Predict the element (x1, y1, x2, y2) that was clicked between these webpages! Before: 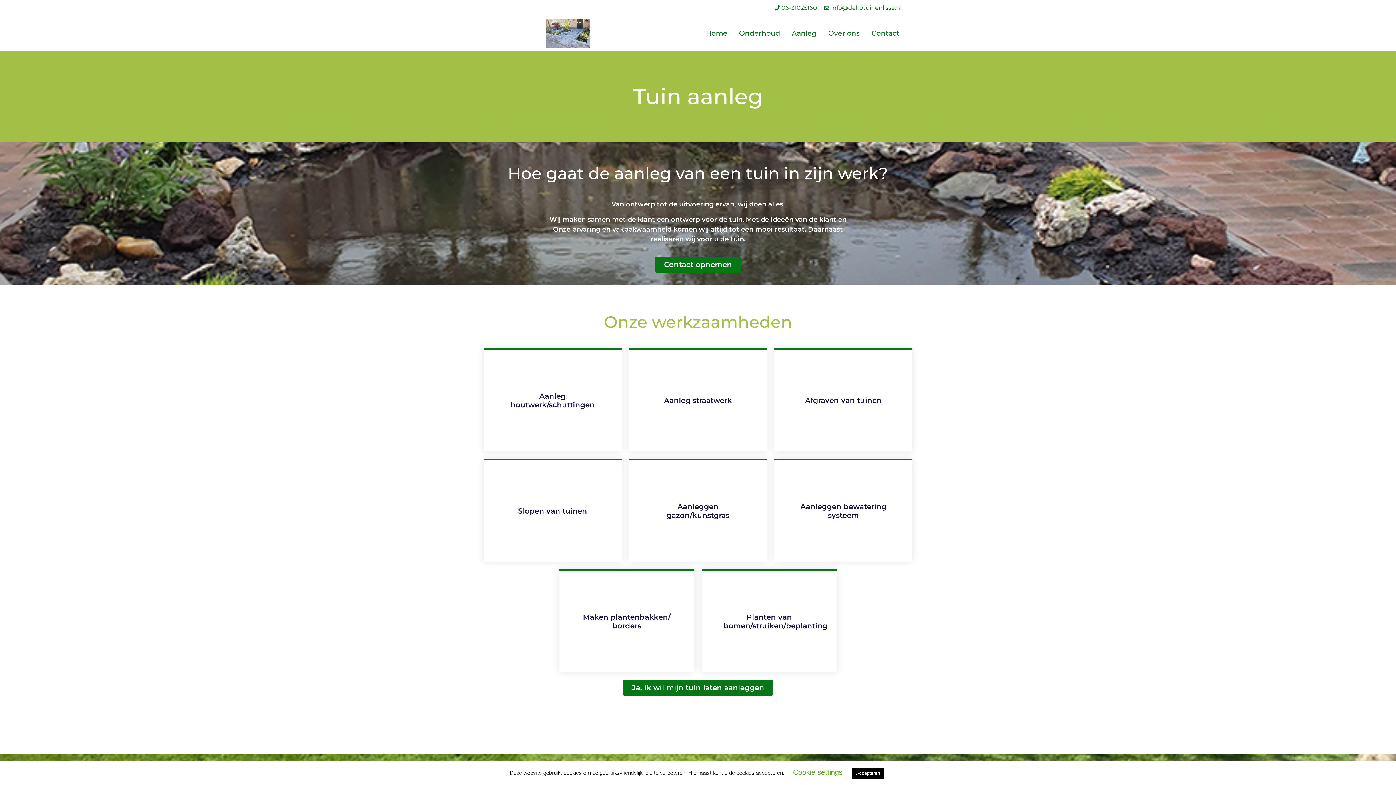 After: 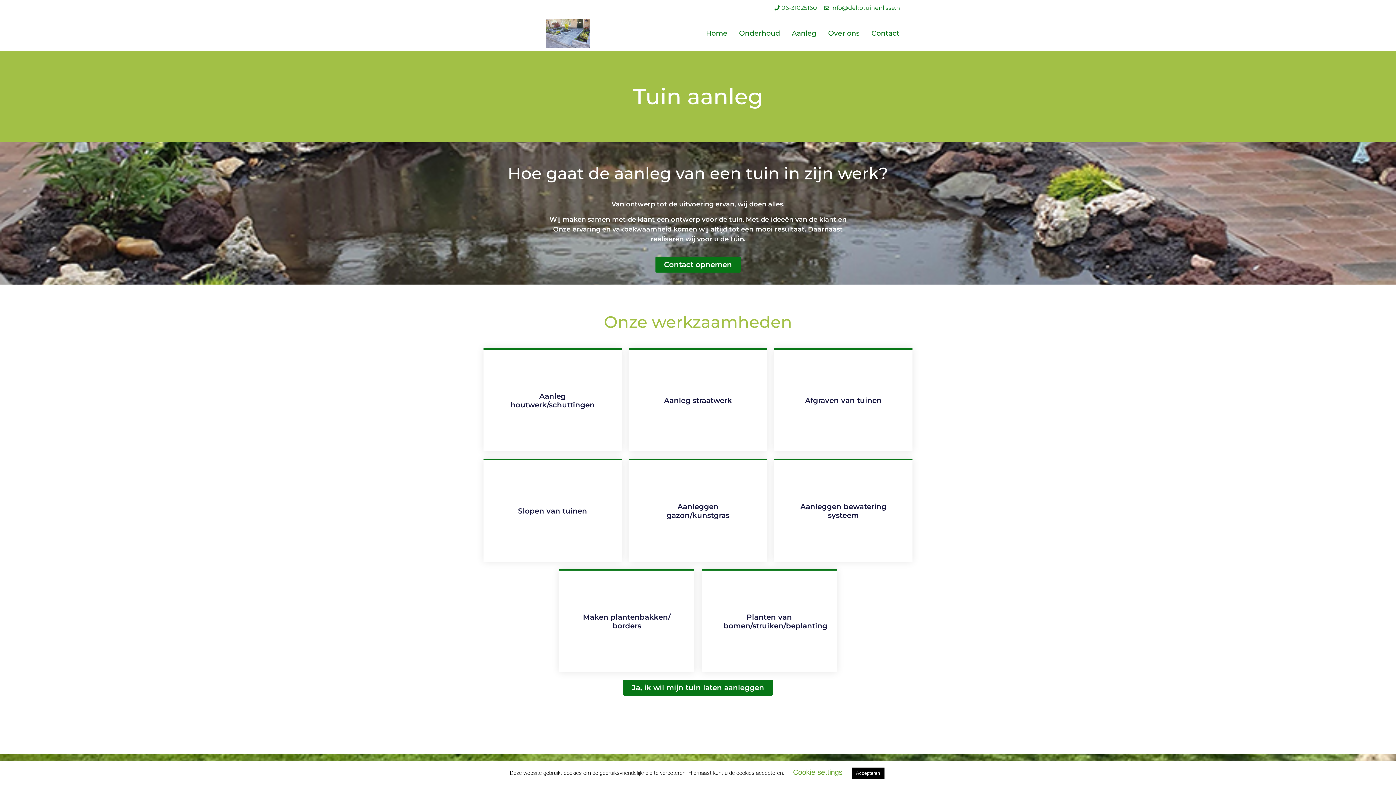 Action: bbox: (786, 16, 822, 50) label: Aanleg